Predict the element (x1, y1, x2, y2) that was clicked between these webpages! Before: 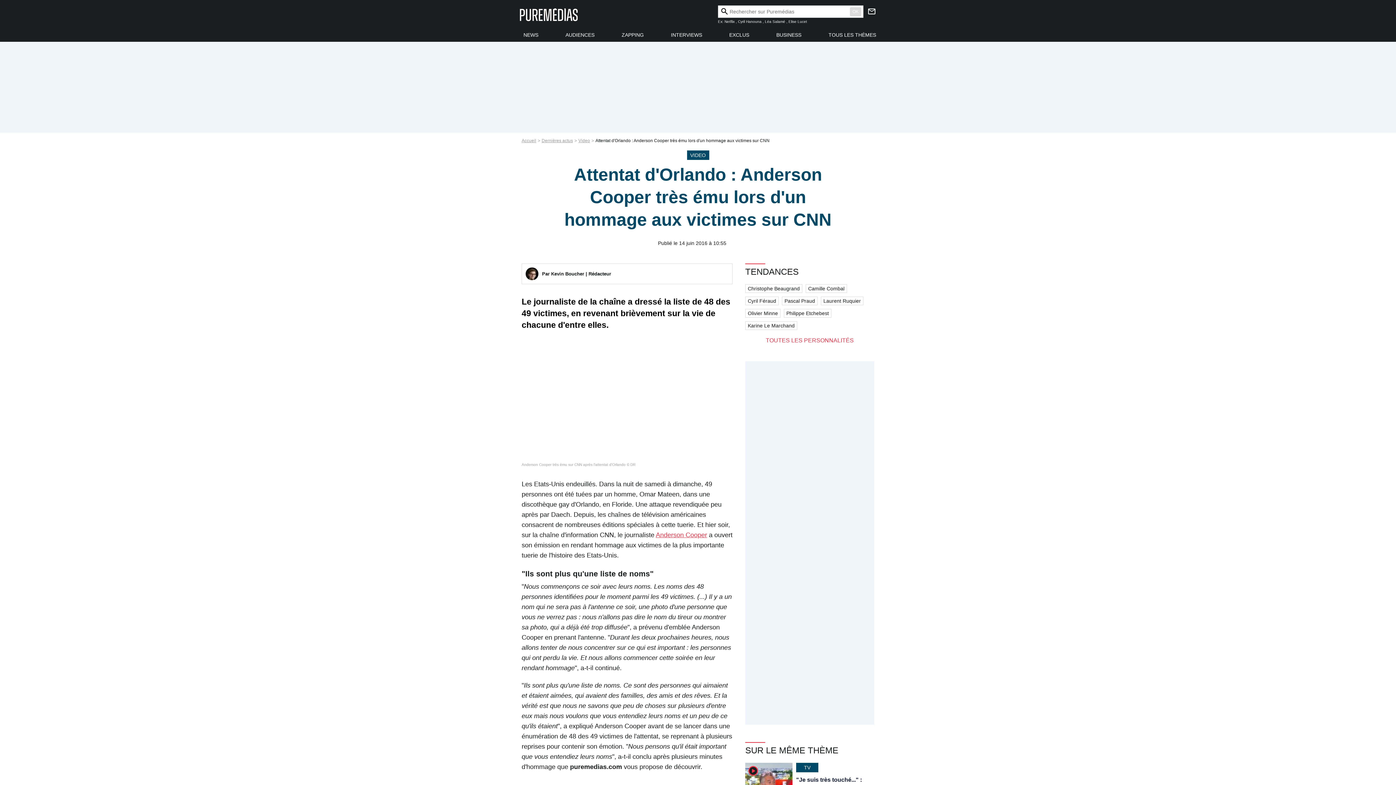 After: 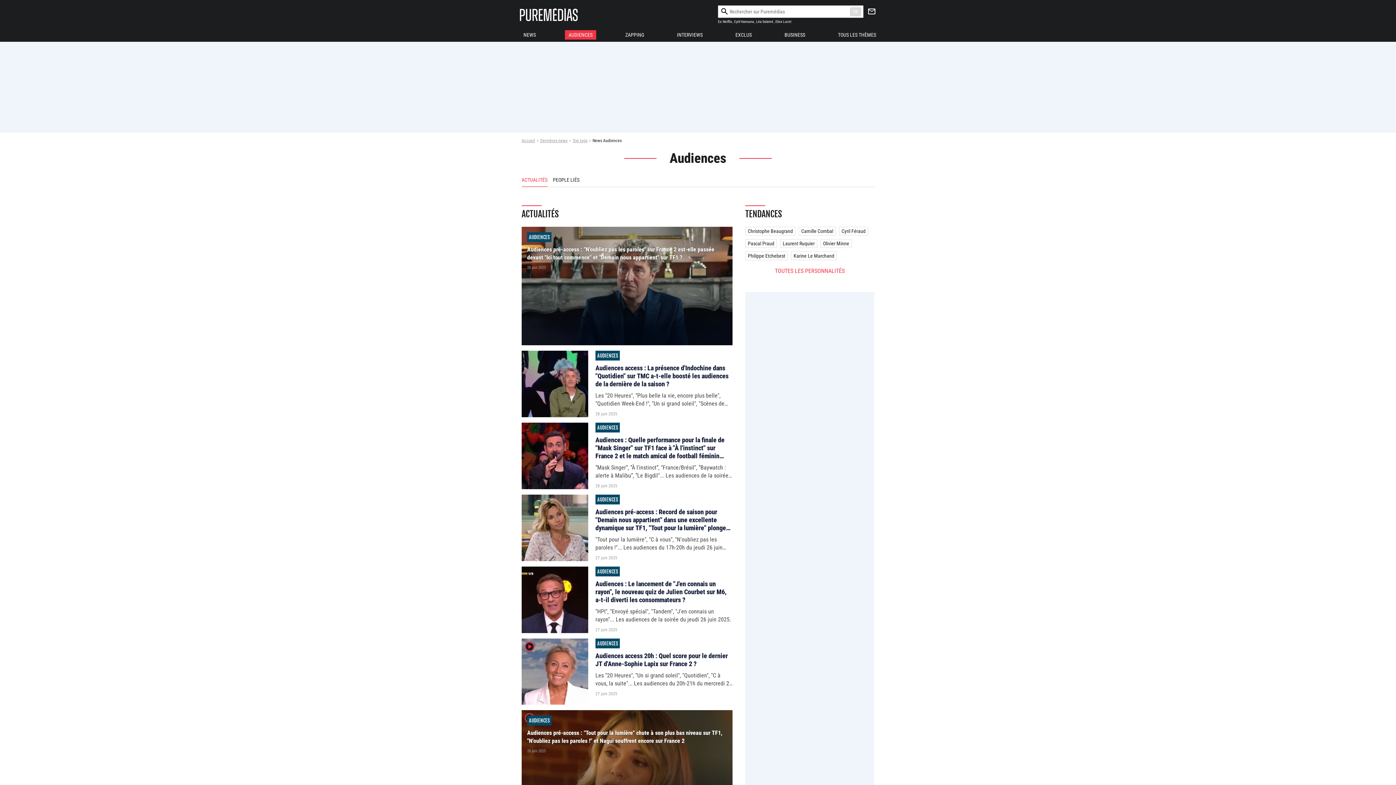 Action: bbox: (562, 30, 598, 39) label: AUDIENCES